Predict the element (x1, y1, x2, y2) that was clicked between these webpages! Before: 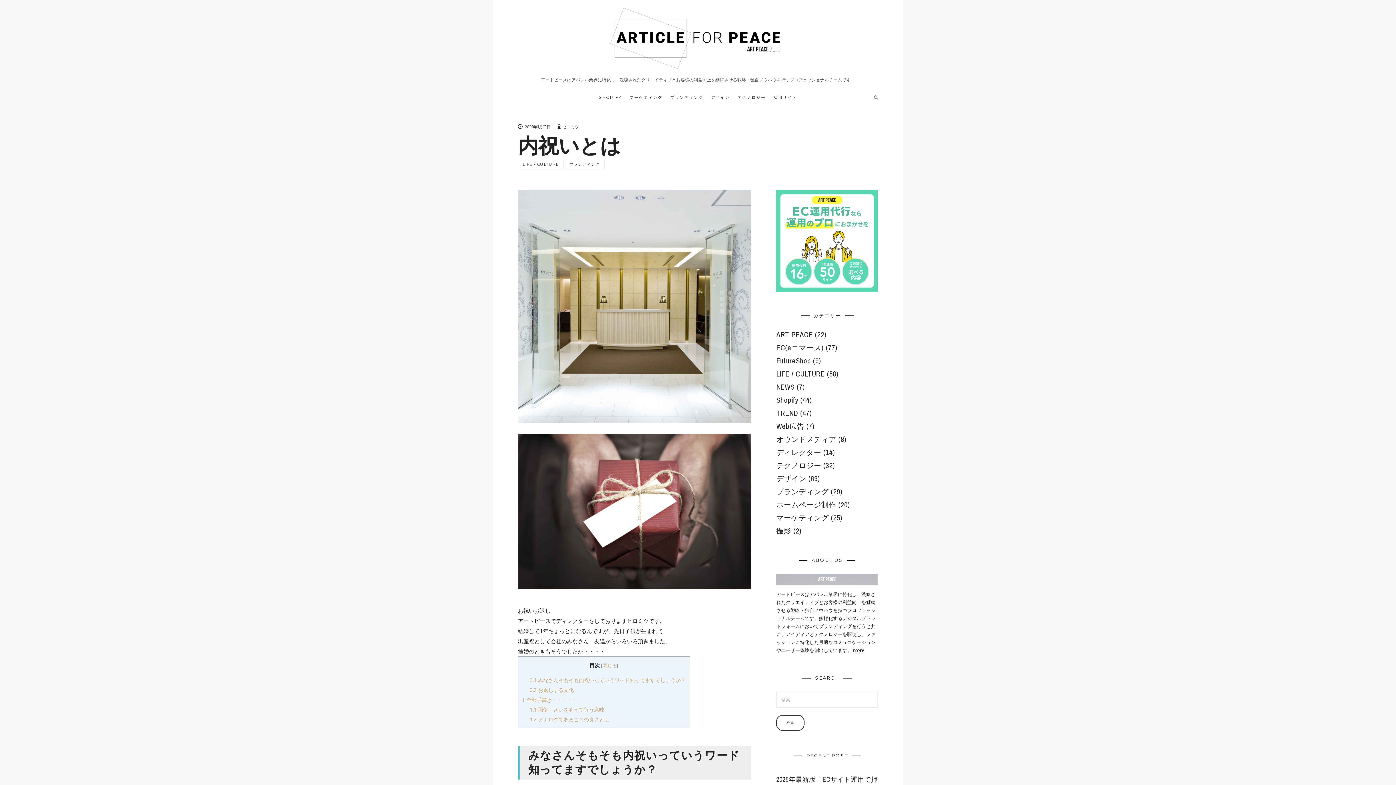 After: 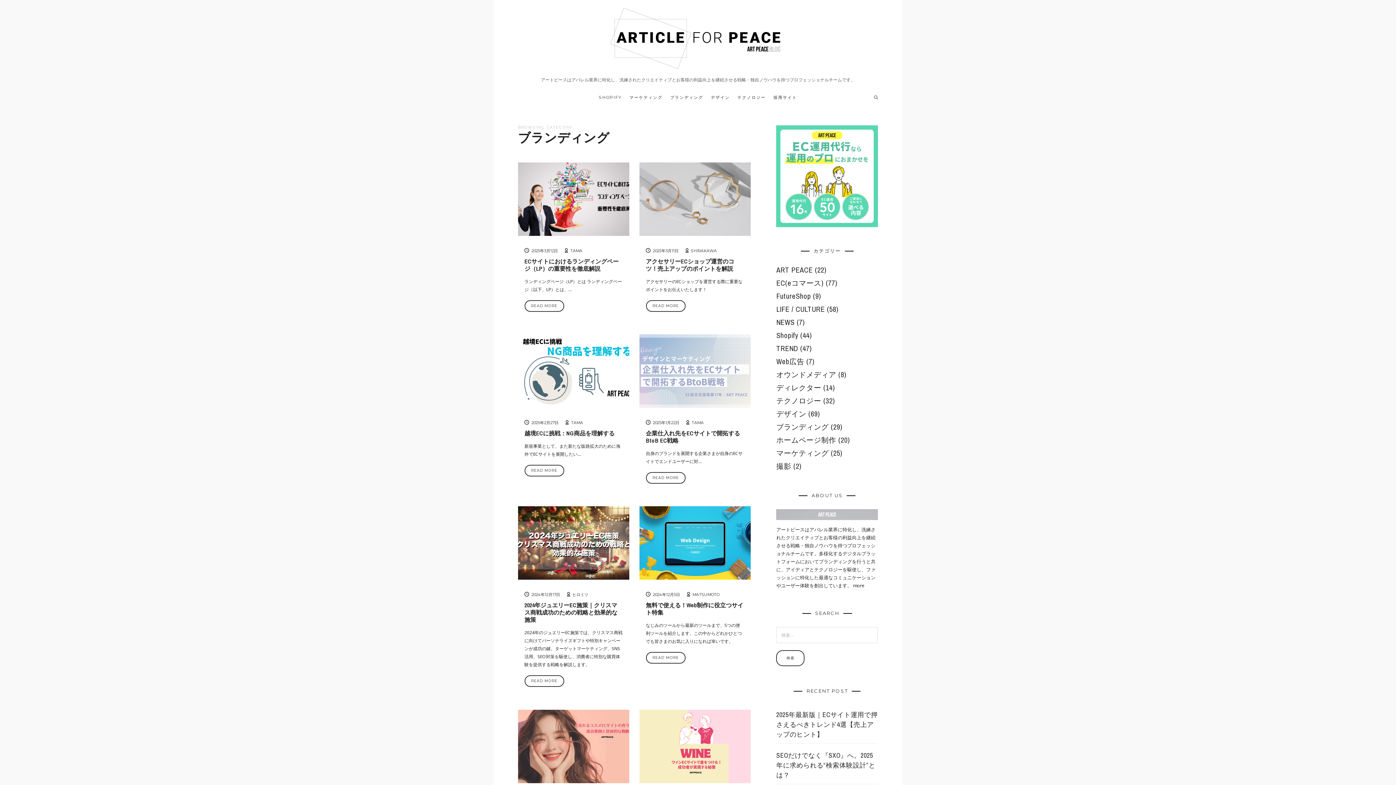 Action: label: ブランディング bbox: (564, 160, 604, 169)